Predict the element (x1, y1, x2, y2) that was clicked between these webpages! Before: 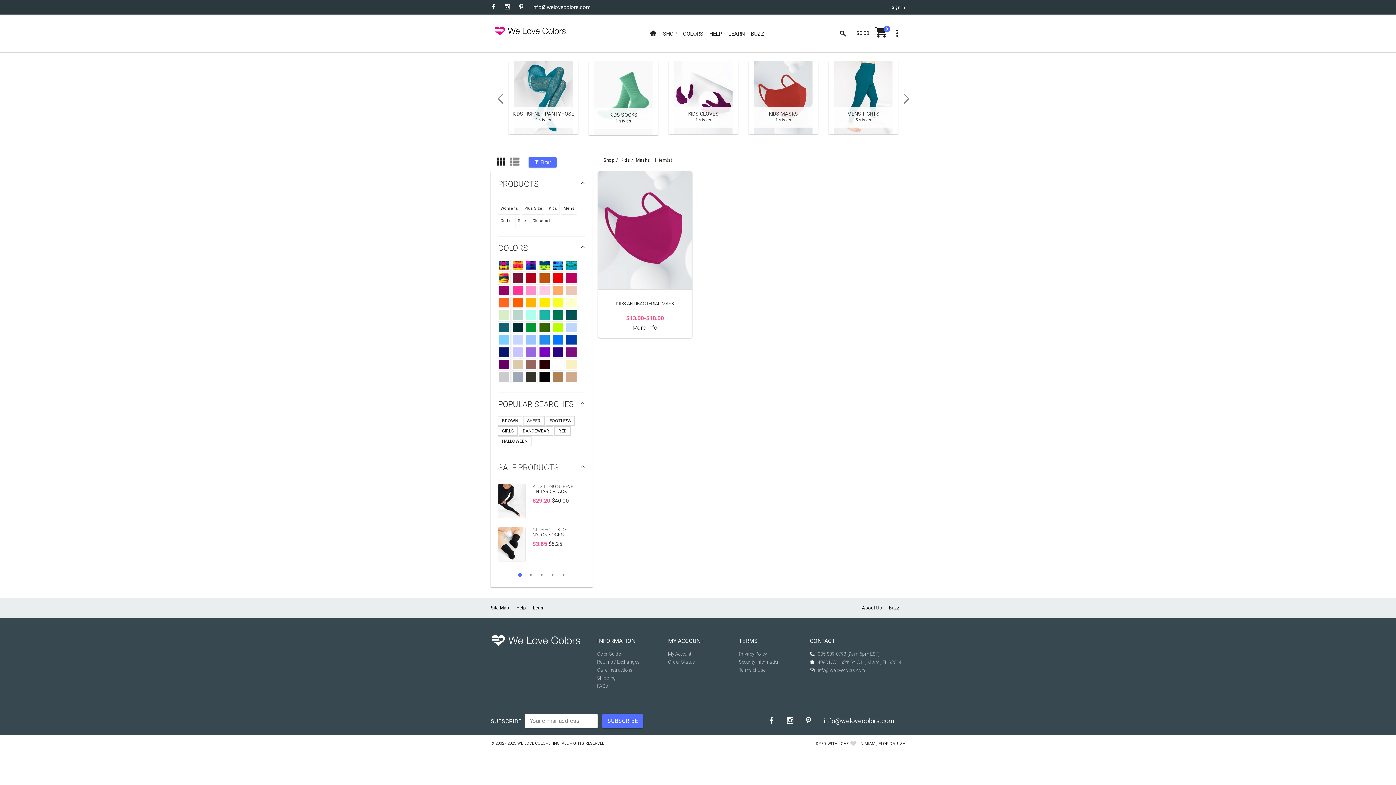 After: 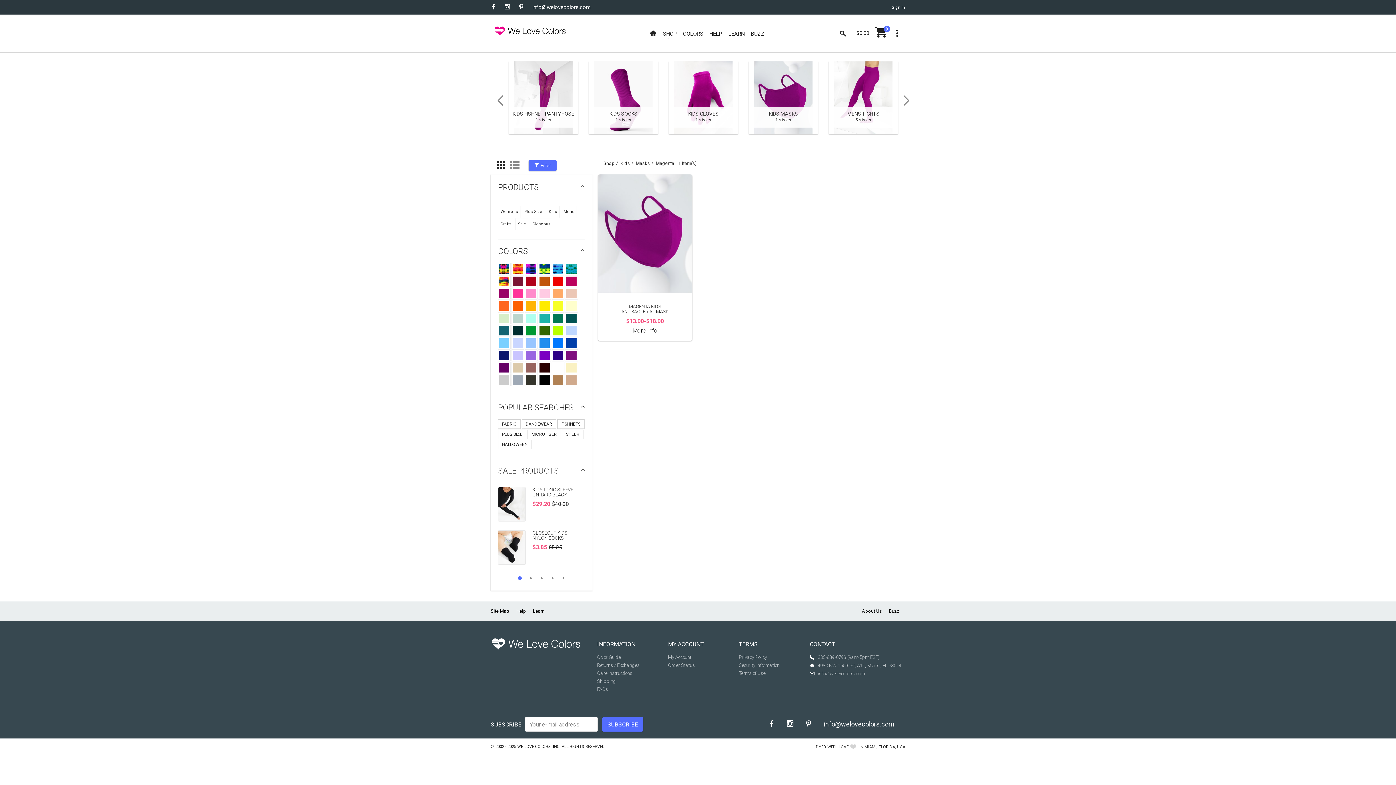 Action: bbox: (499, 285, 509, 295)